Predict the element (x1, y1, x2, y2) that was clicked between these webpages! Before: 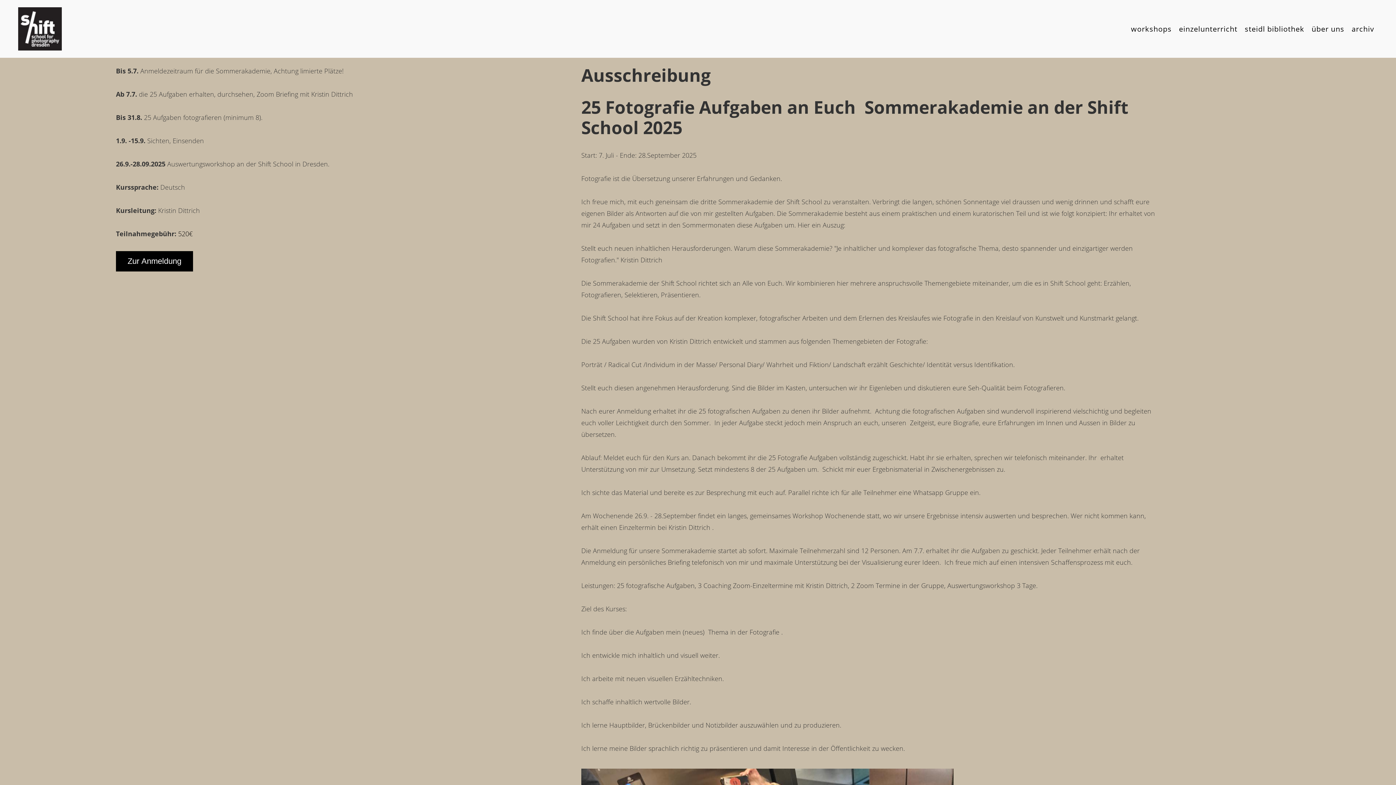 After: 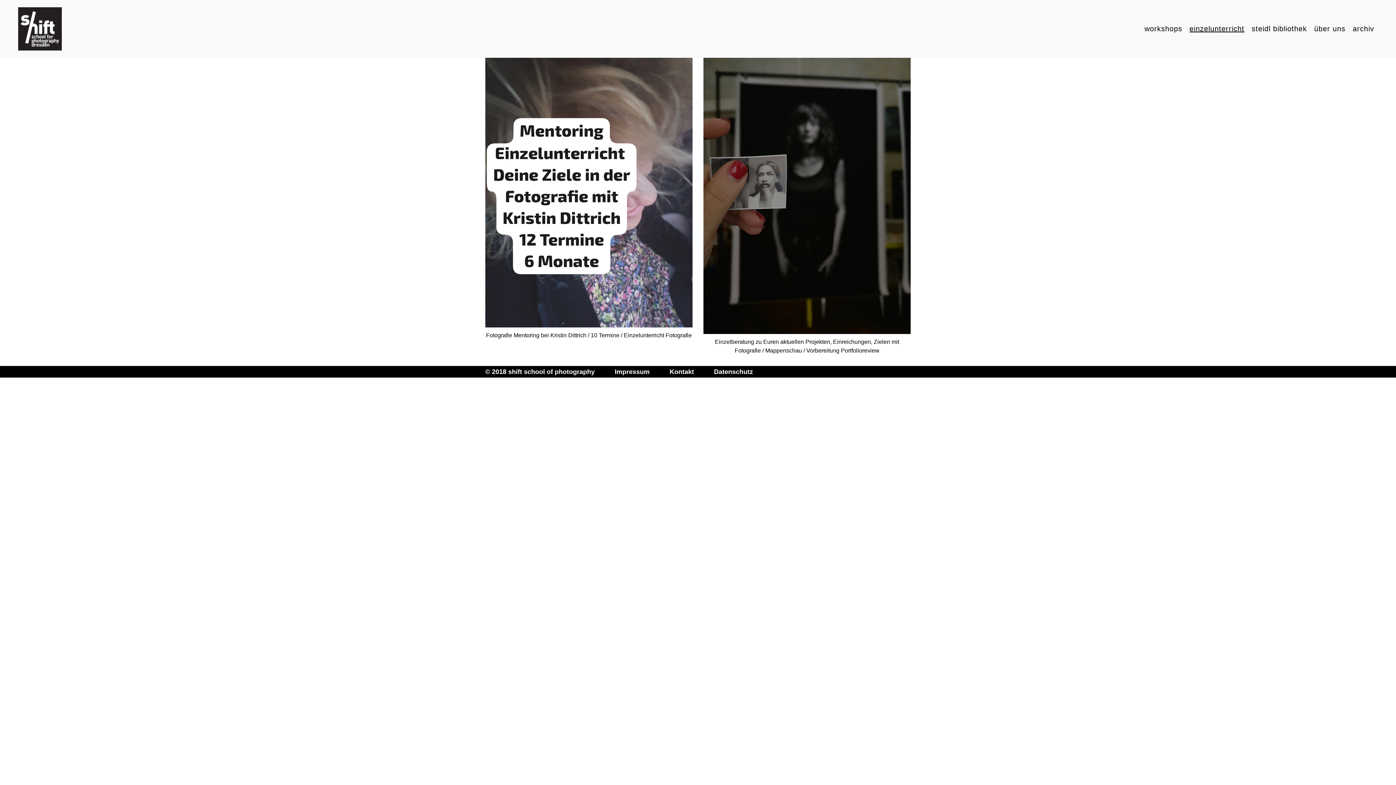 Action: label: einzelunterricht bbox: (1175, 0, 1241, 57)